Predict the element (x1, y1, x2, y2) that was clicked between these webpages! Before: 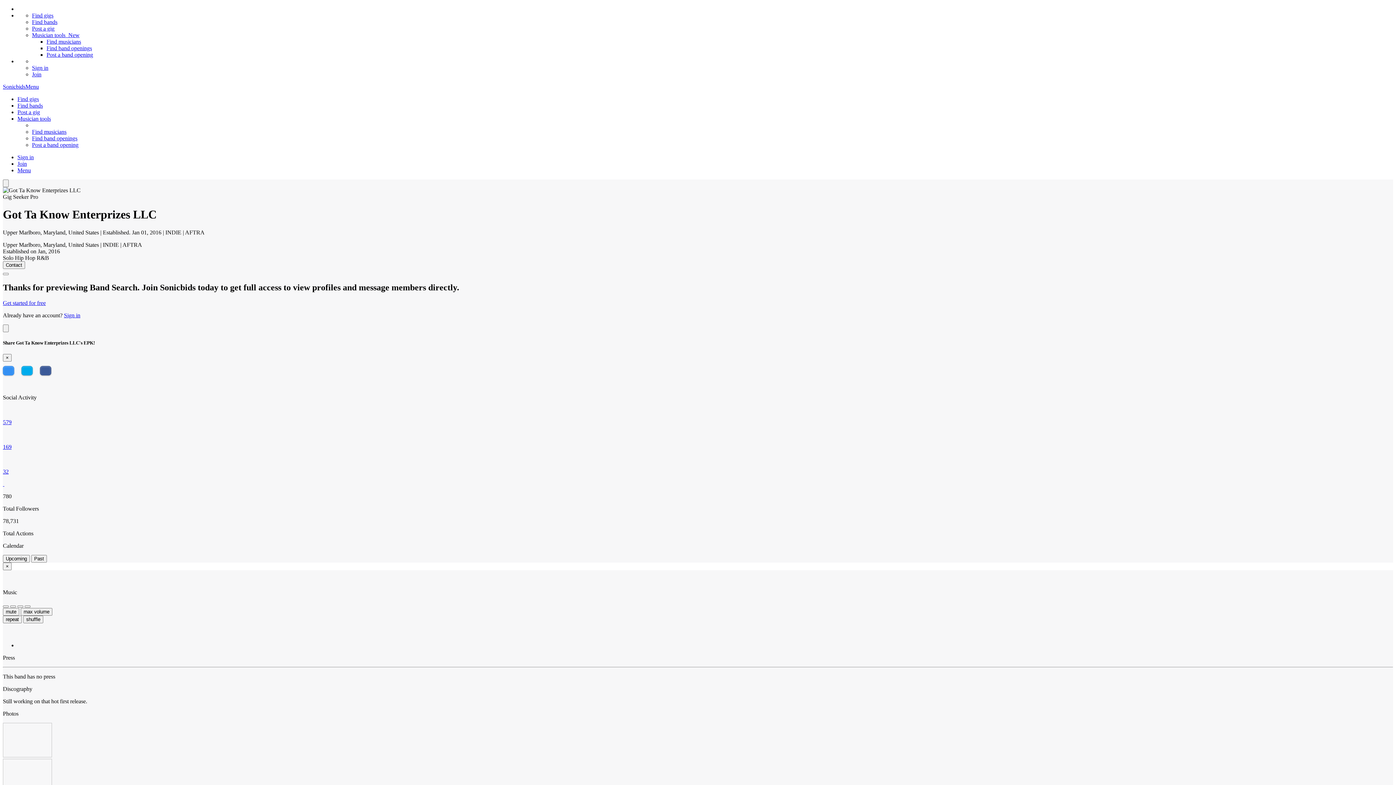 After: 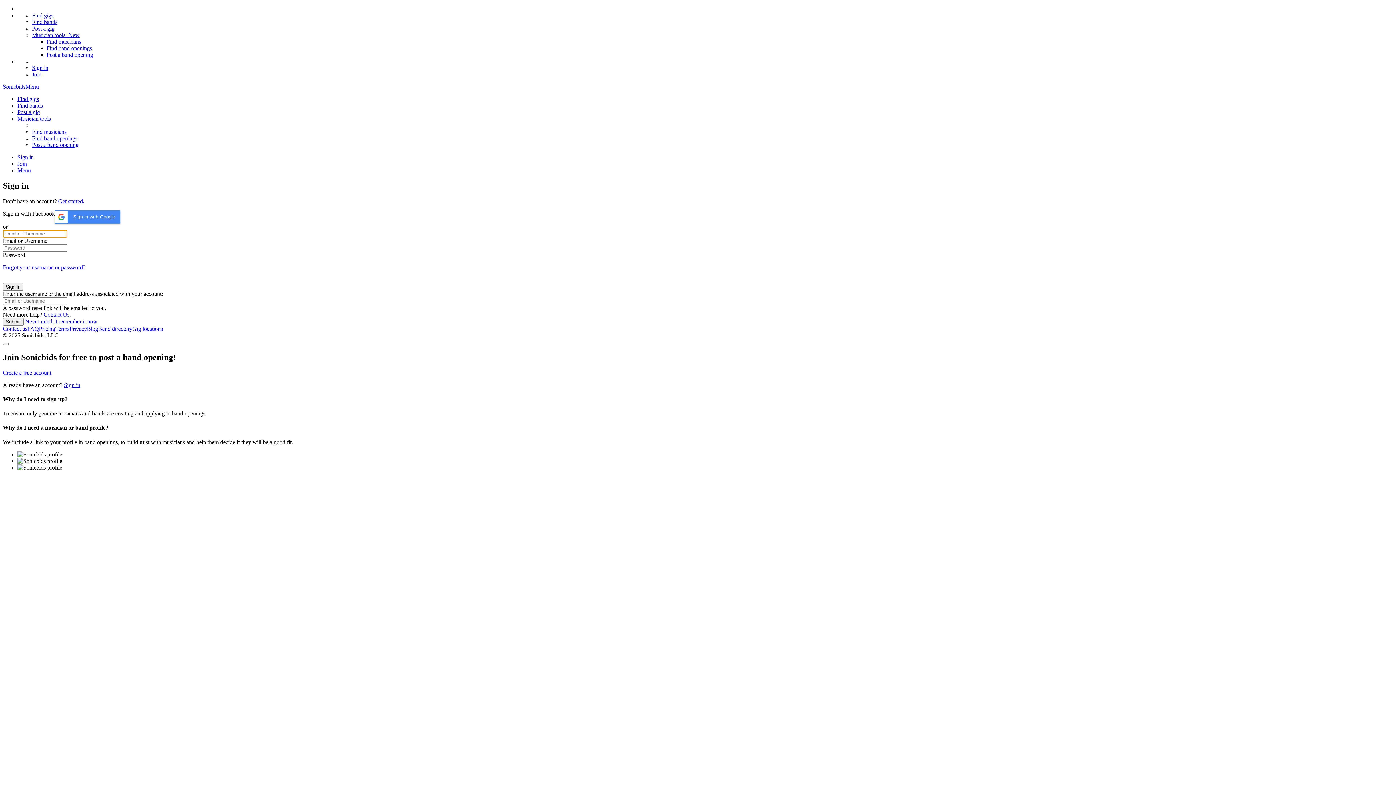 Action: bbox: (64, 312, 80, 318) label: Sign in